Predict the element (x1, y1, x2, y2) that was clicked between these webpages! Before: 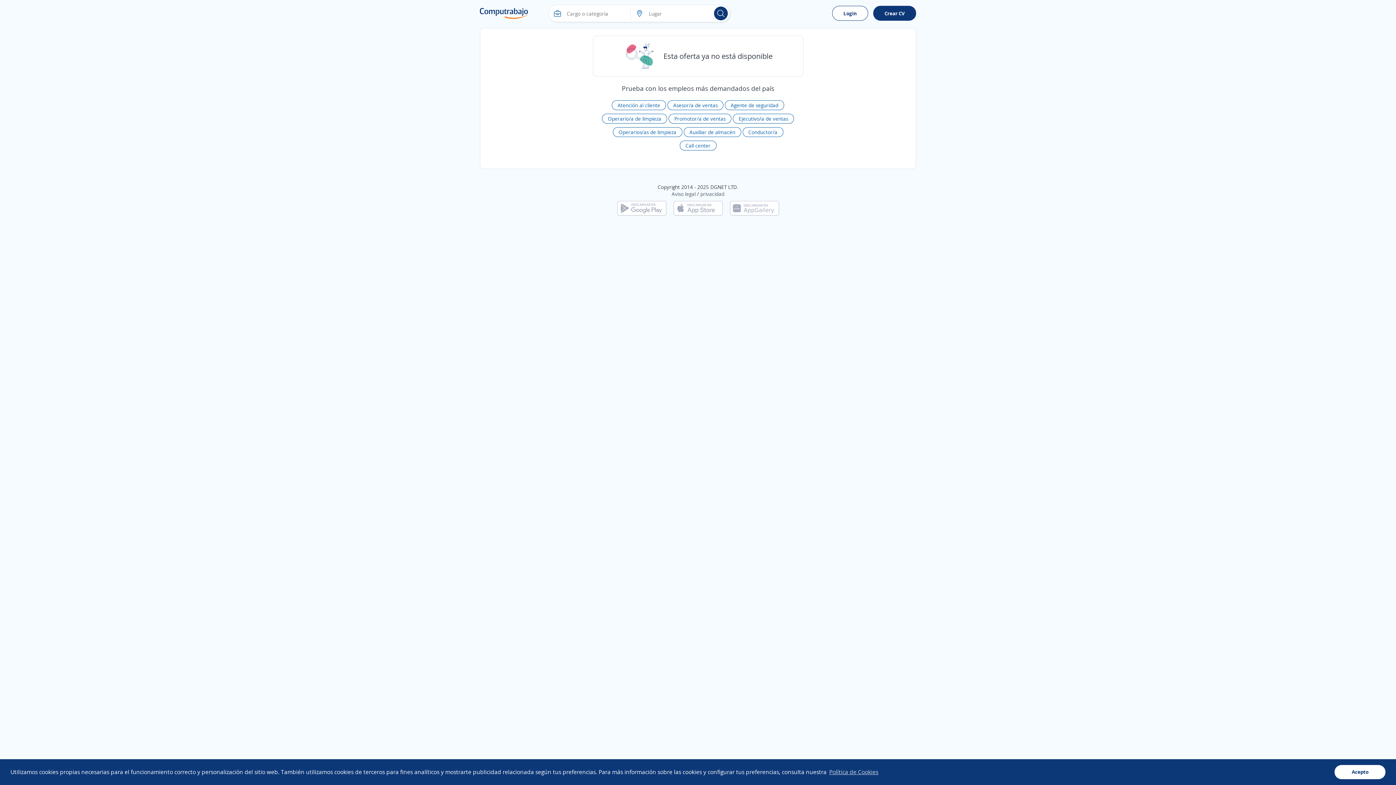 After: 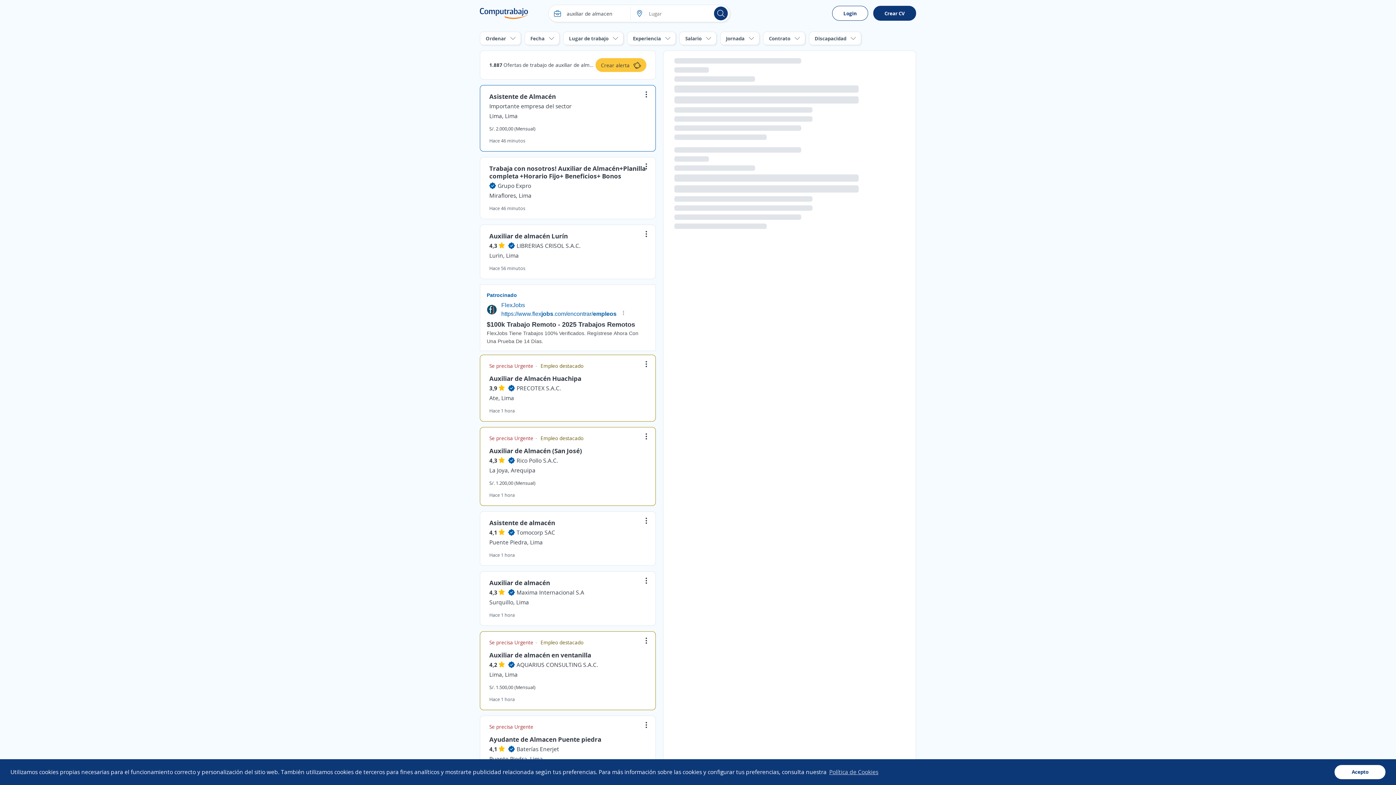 Action: bbox: (683, 127, 741, 137) label: Auxiliar de almacén